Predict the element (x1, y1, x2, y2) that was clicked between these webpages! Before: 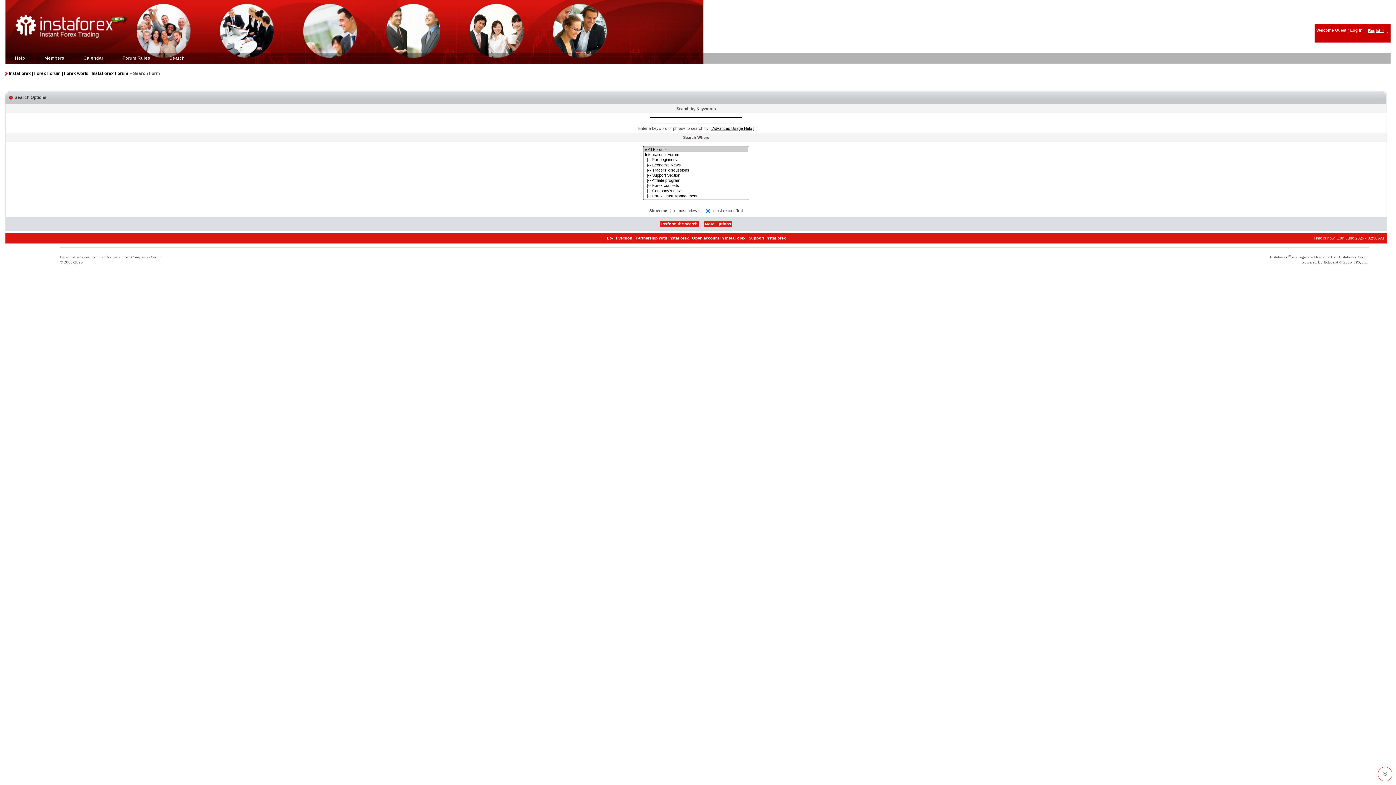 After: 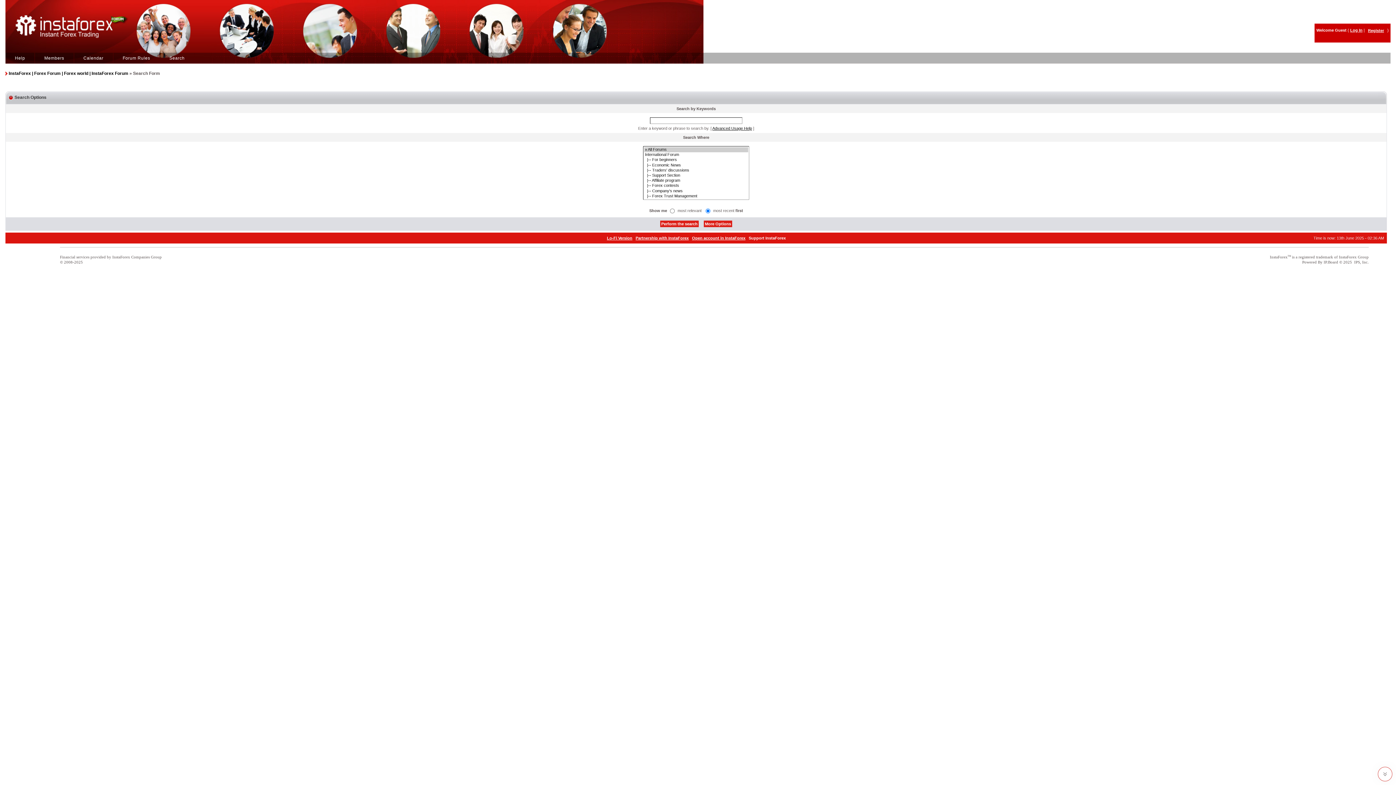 Action: bbox: (748, 235, 786, 240) label: Support InstaForex